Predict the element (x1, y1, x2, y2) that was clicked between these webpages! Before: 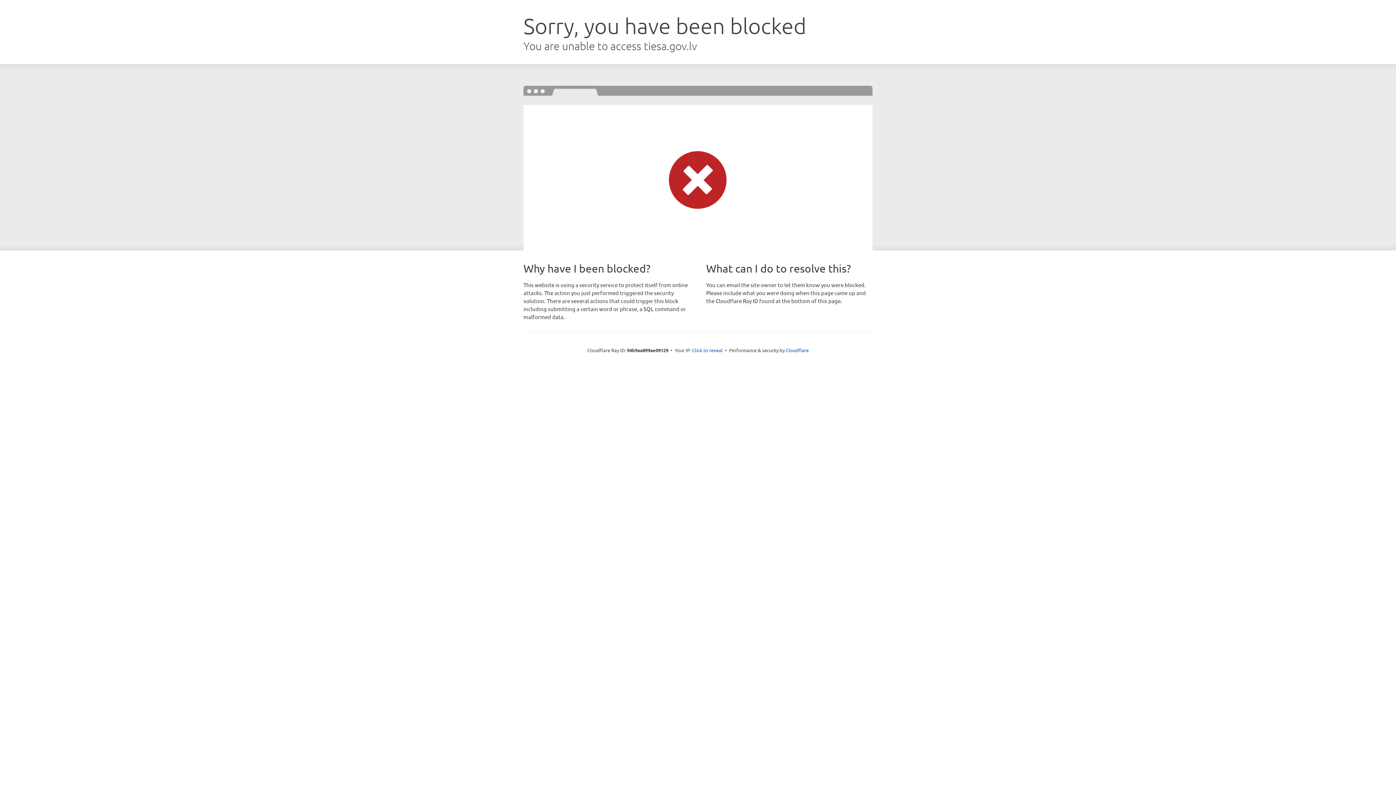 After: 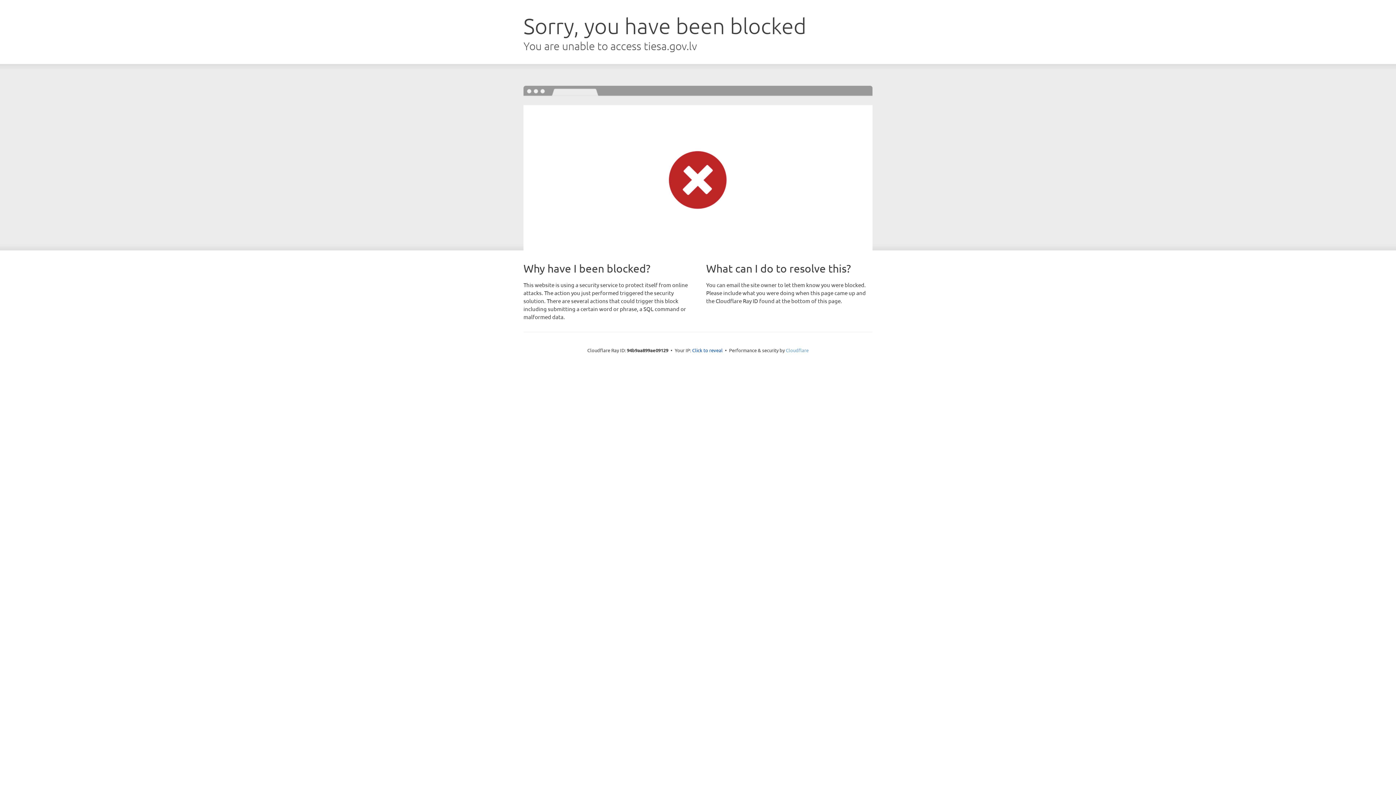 Action: bbox: (786, 347, 808, 353) label: Cloudflare